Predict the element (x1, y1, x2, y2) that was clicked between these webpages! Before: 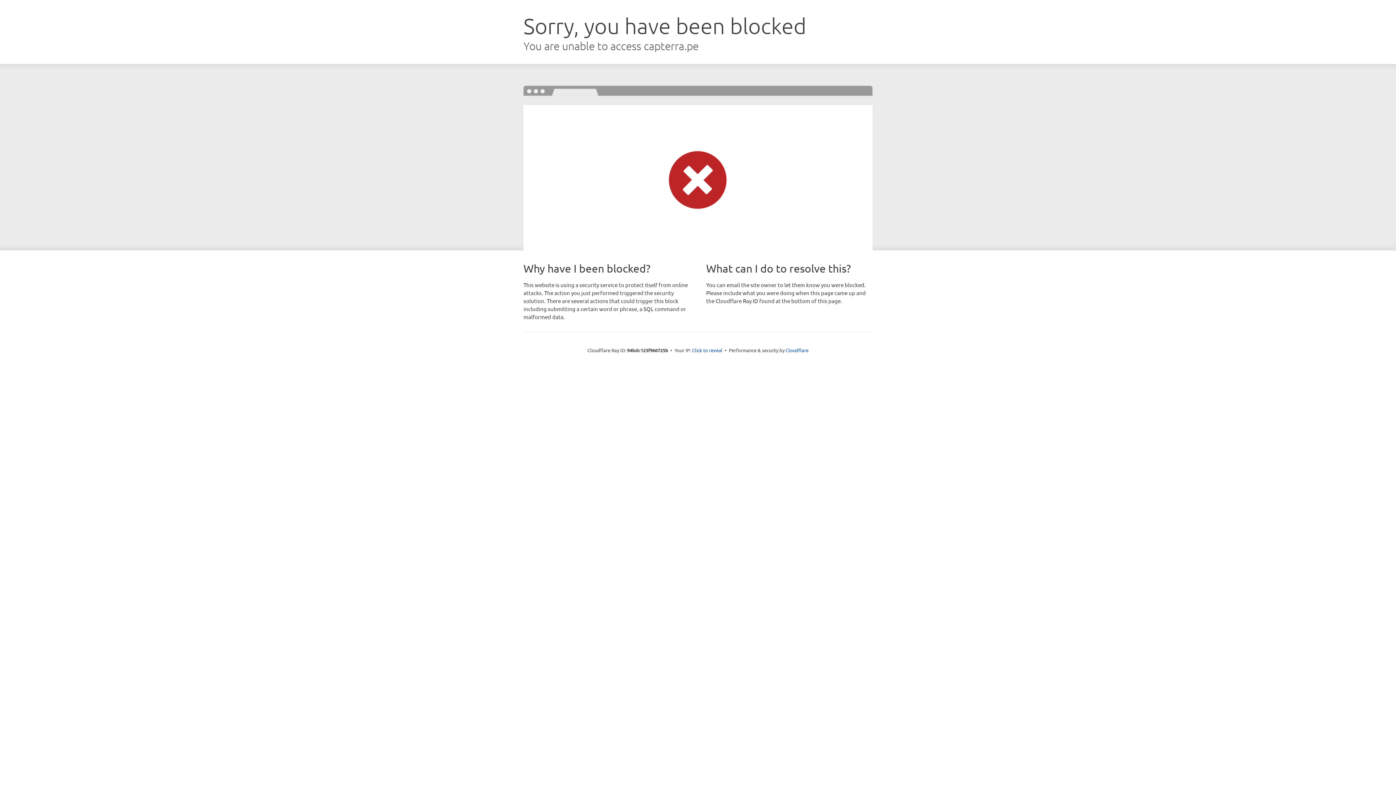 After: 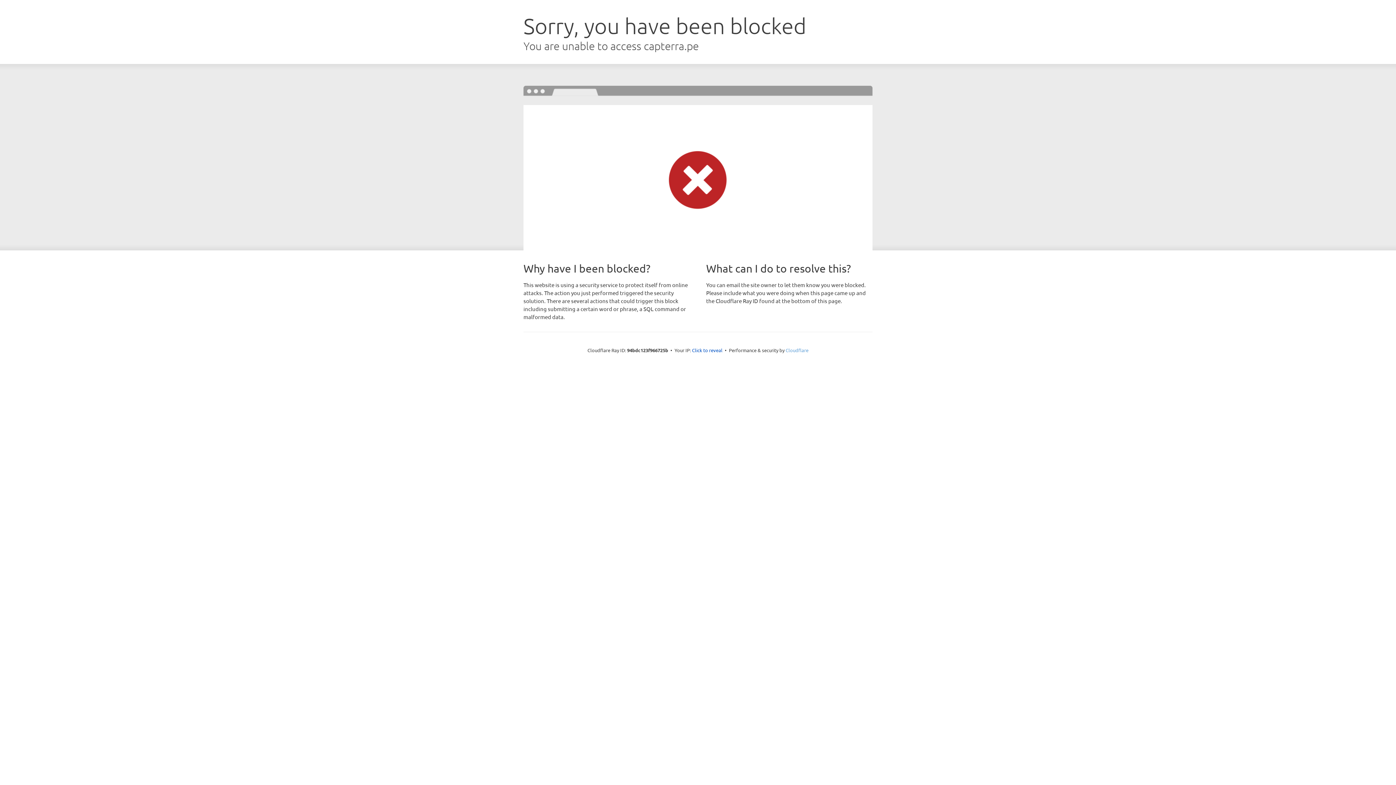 Action: label: Cloudflare bbox: (785, 347, 808, 353)